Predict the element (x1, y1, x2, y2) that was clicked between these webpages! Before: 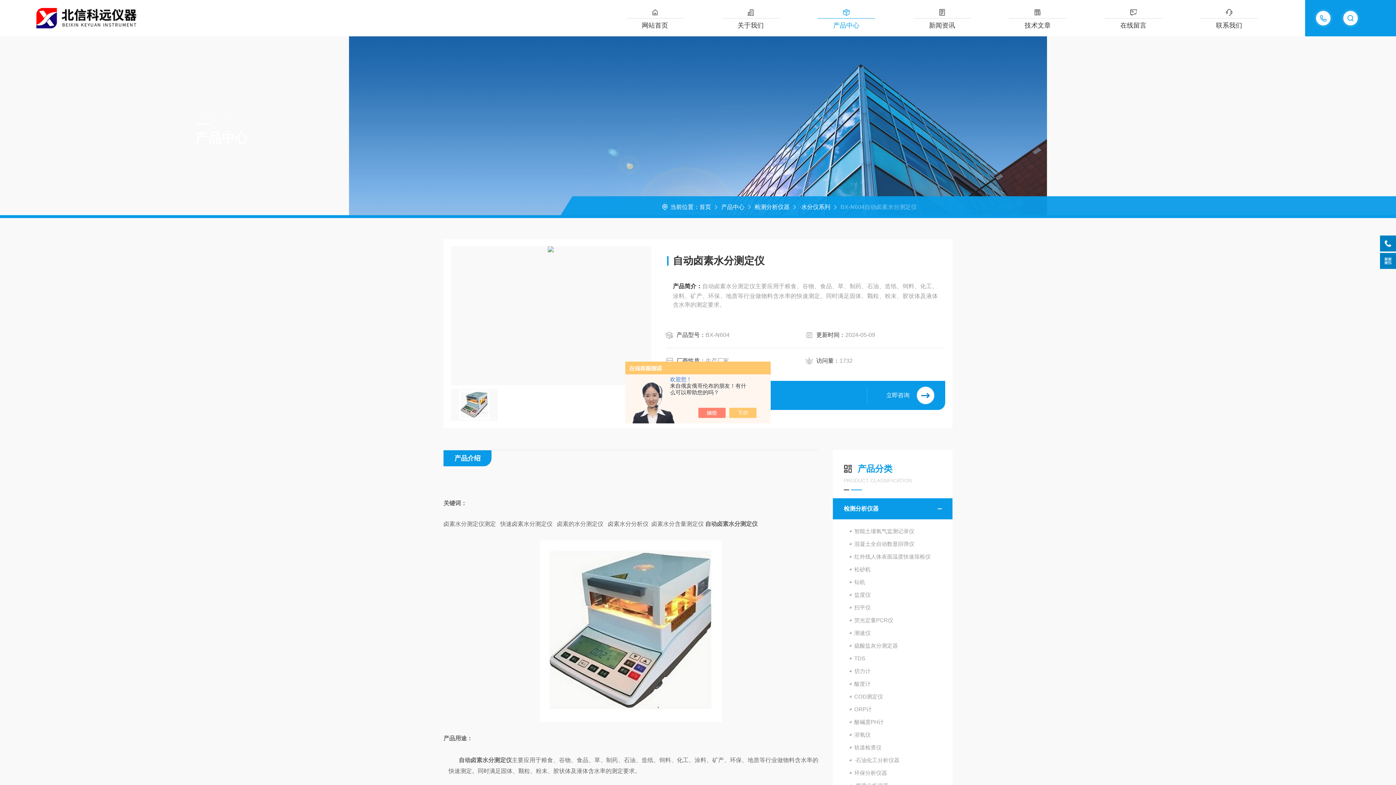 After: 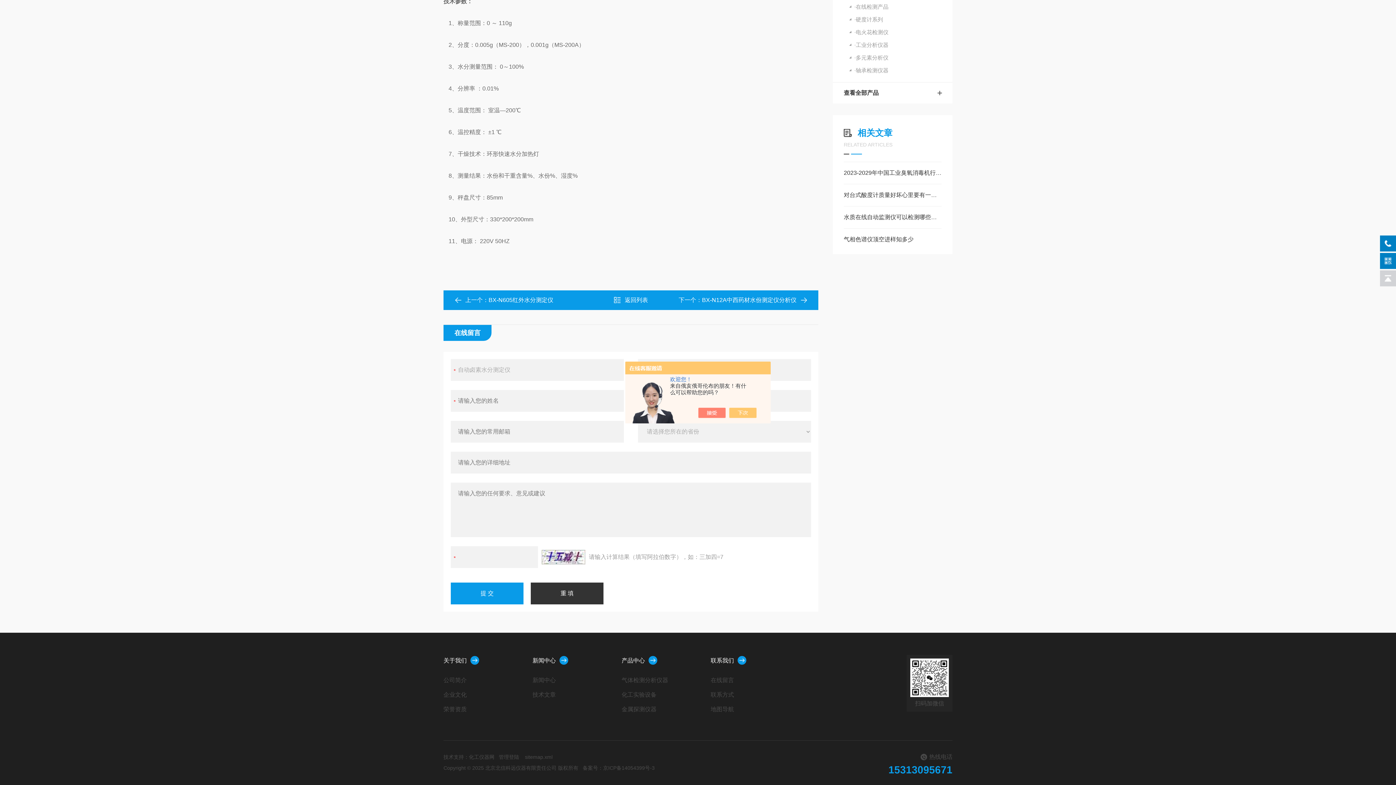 Action: label: 立即咨询 bbox: (867, 386, 934, 404)